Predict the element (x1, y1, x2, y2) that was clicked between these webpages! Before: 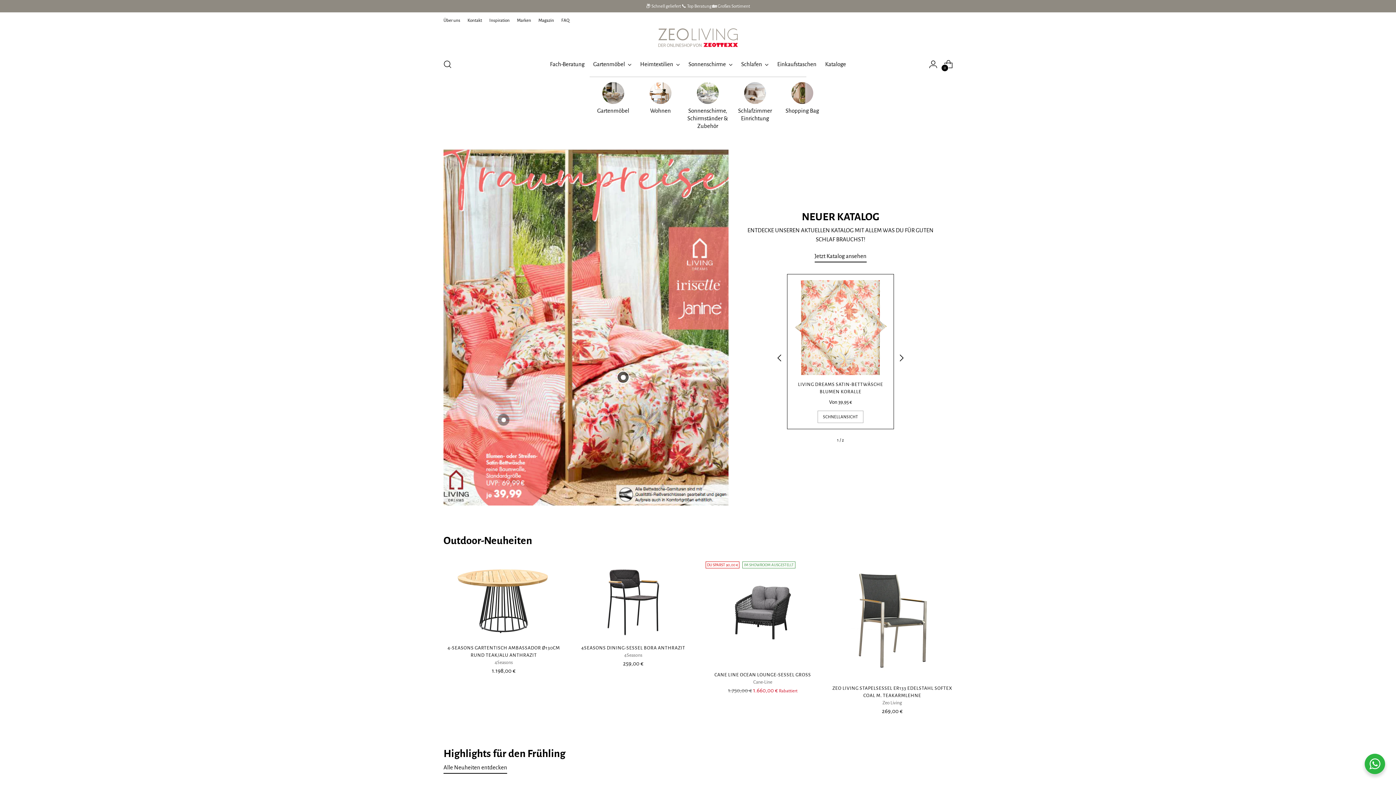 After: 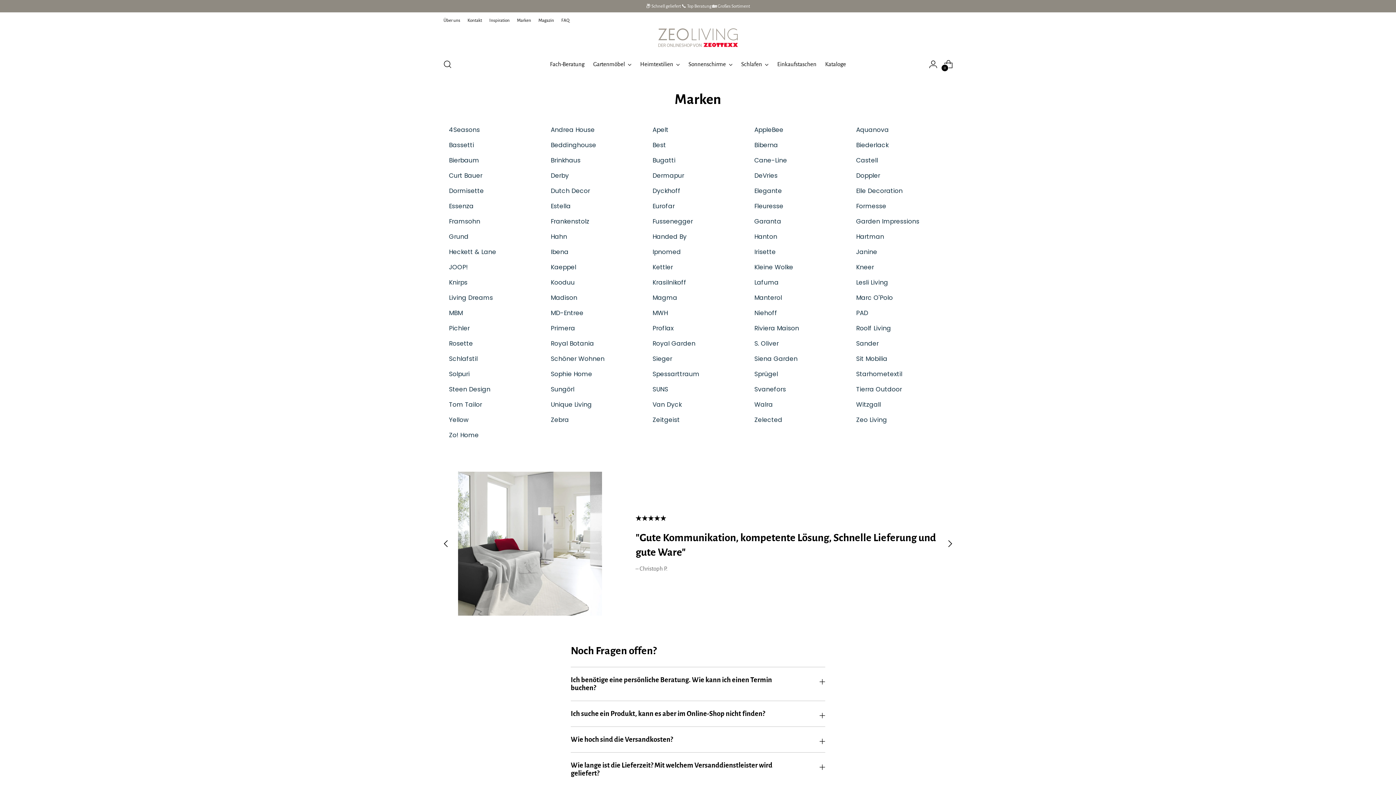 Action: label: Marken bbox: (517, 12, 531, 28)